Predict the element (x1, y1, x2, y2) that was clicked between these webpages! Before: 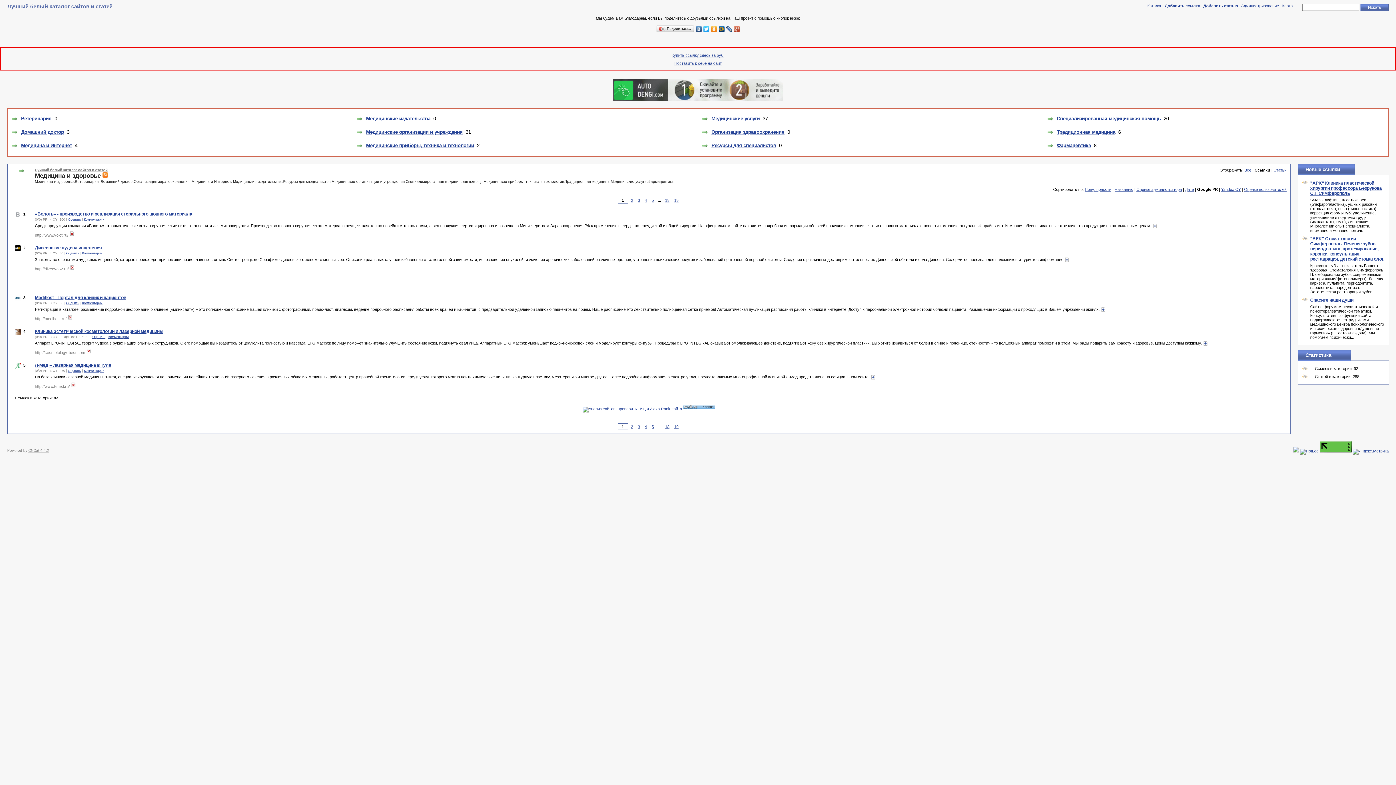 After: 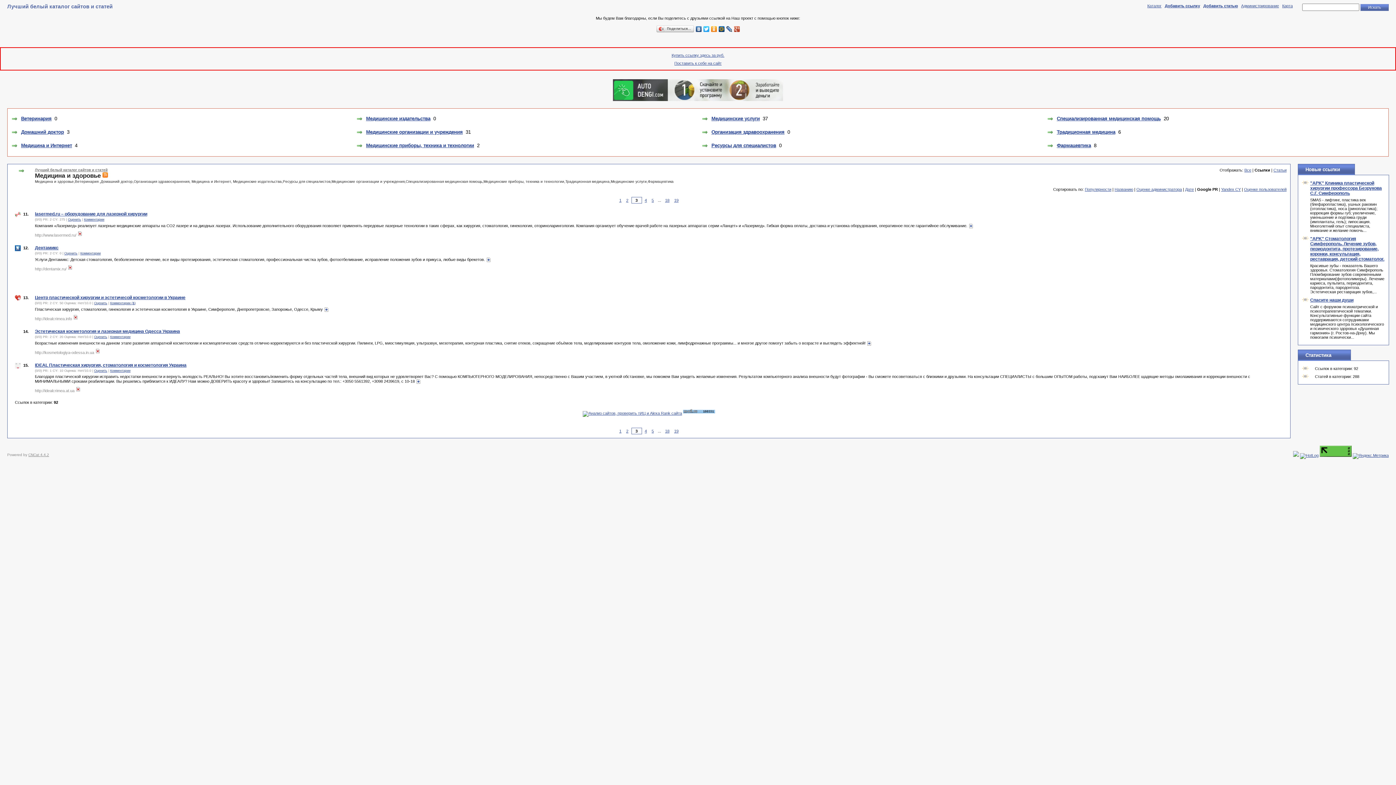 Action: bbox: (636, 198, 642, 202) label: 3